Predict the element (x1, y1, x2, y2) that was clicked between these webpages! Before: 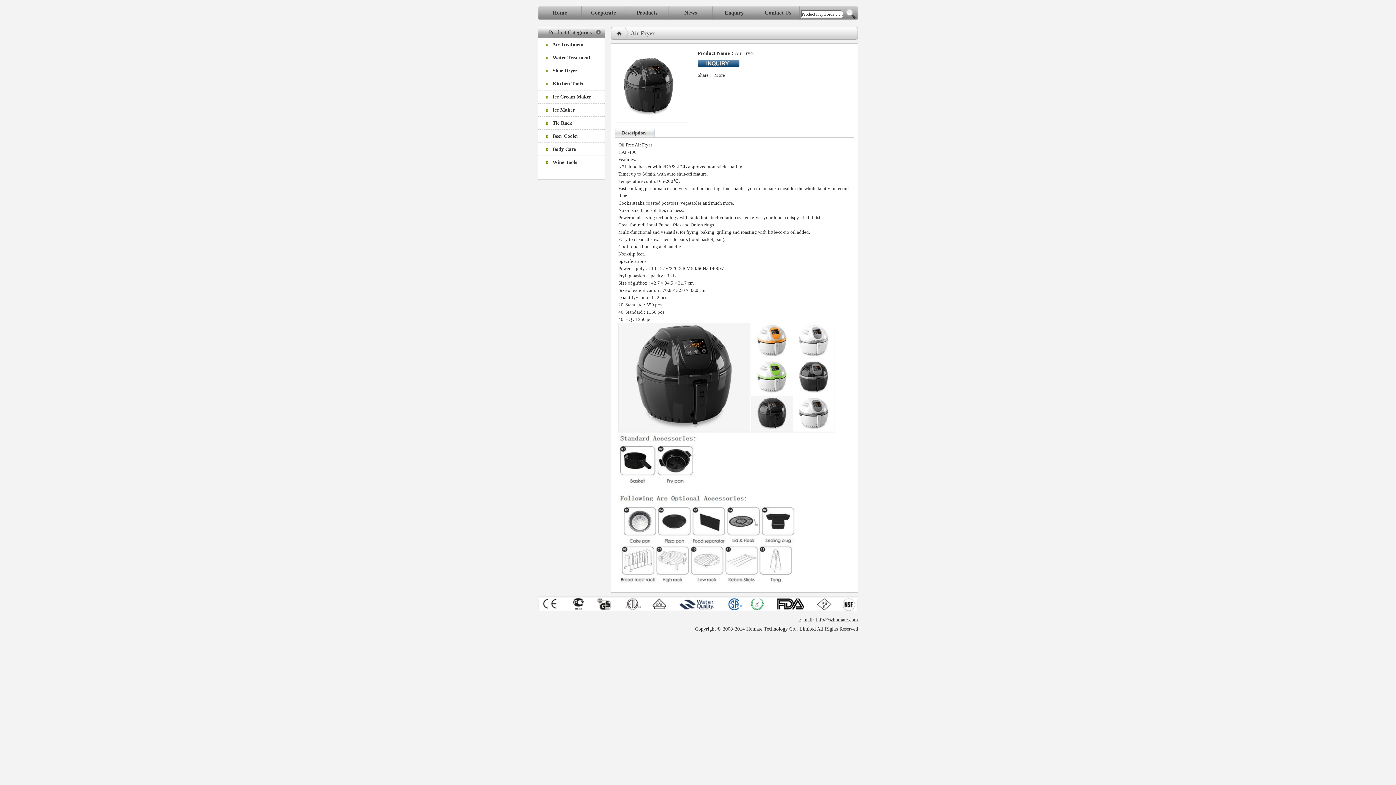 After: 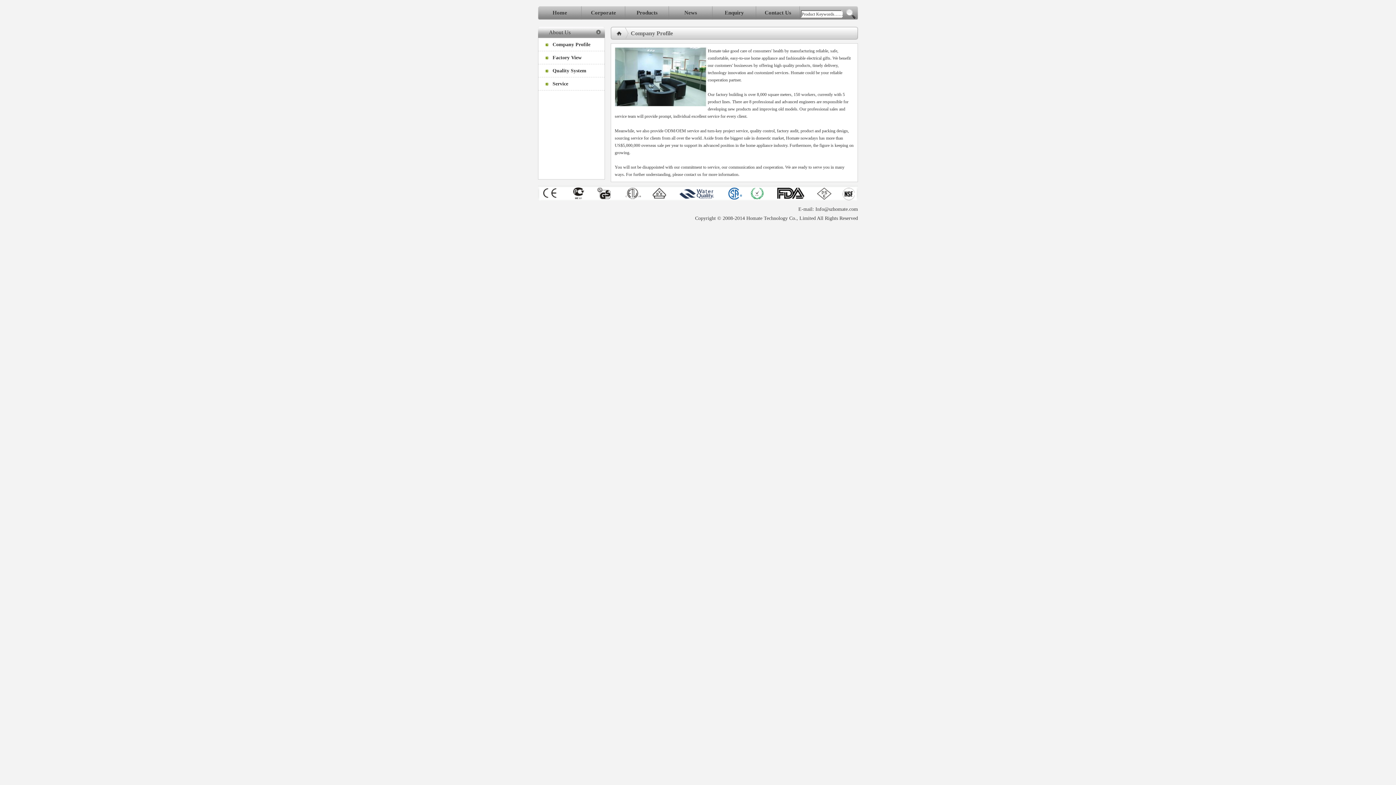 Action: bbox: (581, 6, 625, 19) label: Corporate